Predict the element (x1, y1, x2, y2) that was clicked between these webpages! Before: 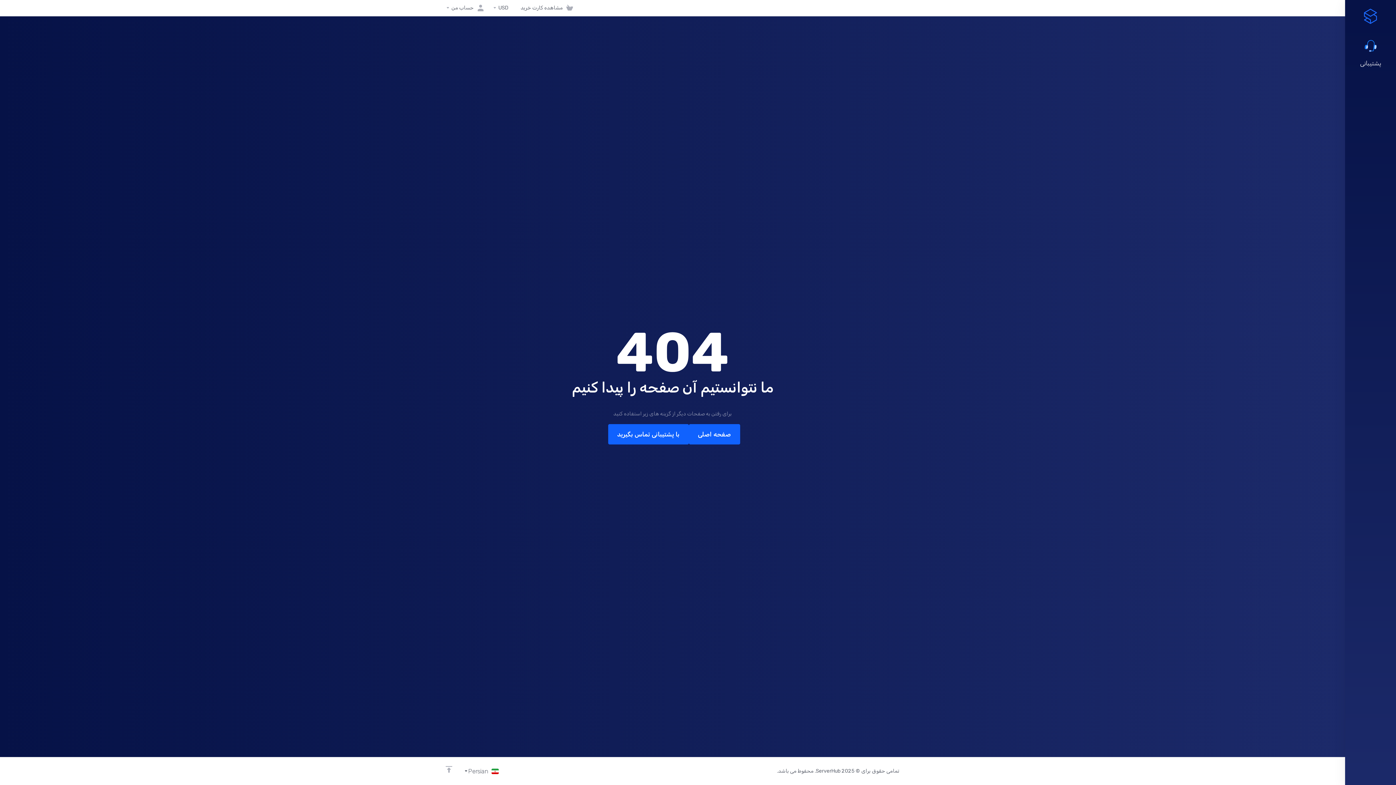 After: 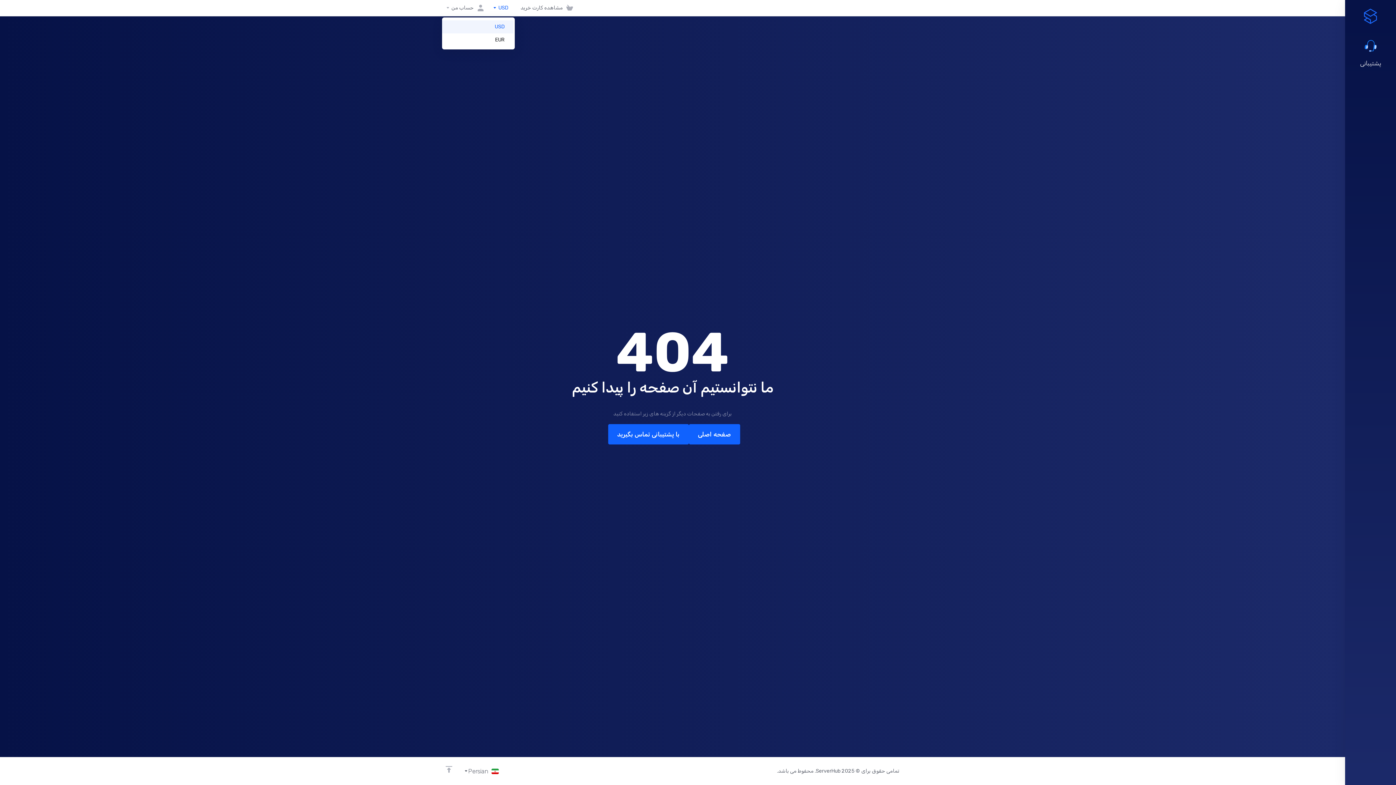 Action: bbox: (489, 1, 514, 14) label: USD